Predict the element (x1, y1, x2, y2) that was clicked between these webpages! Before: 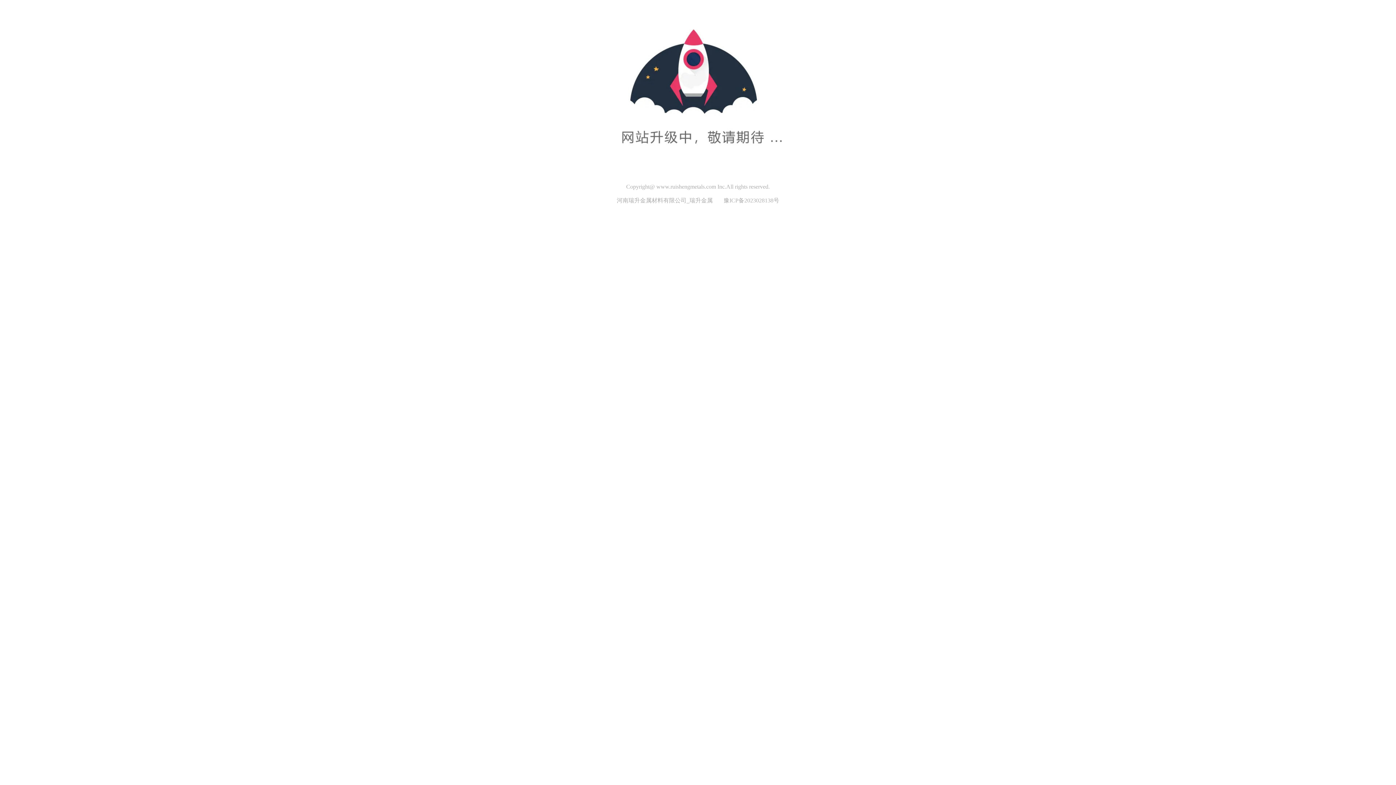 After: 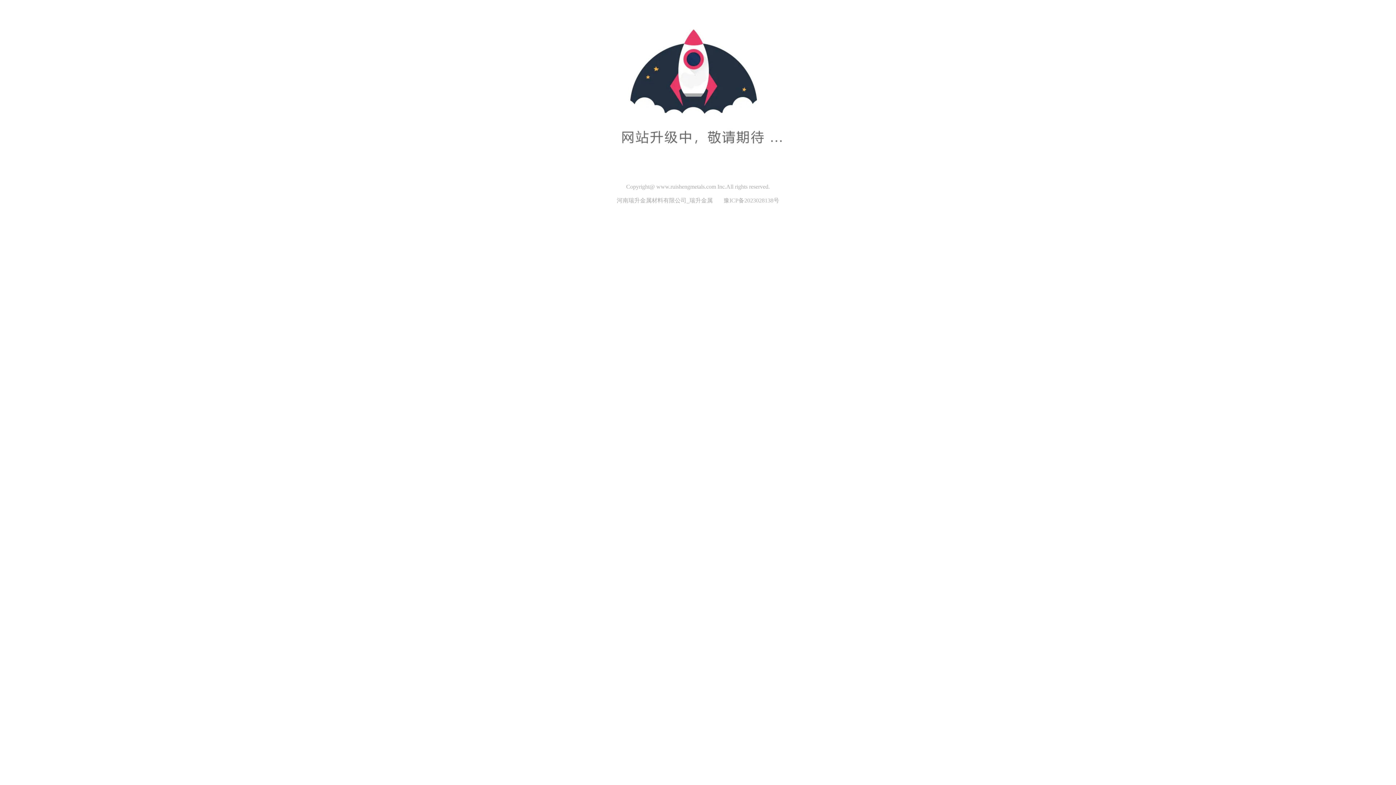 Action: bbox: (723, 197, 779, 203) label: 豫ICP备2023028138号